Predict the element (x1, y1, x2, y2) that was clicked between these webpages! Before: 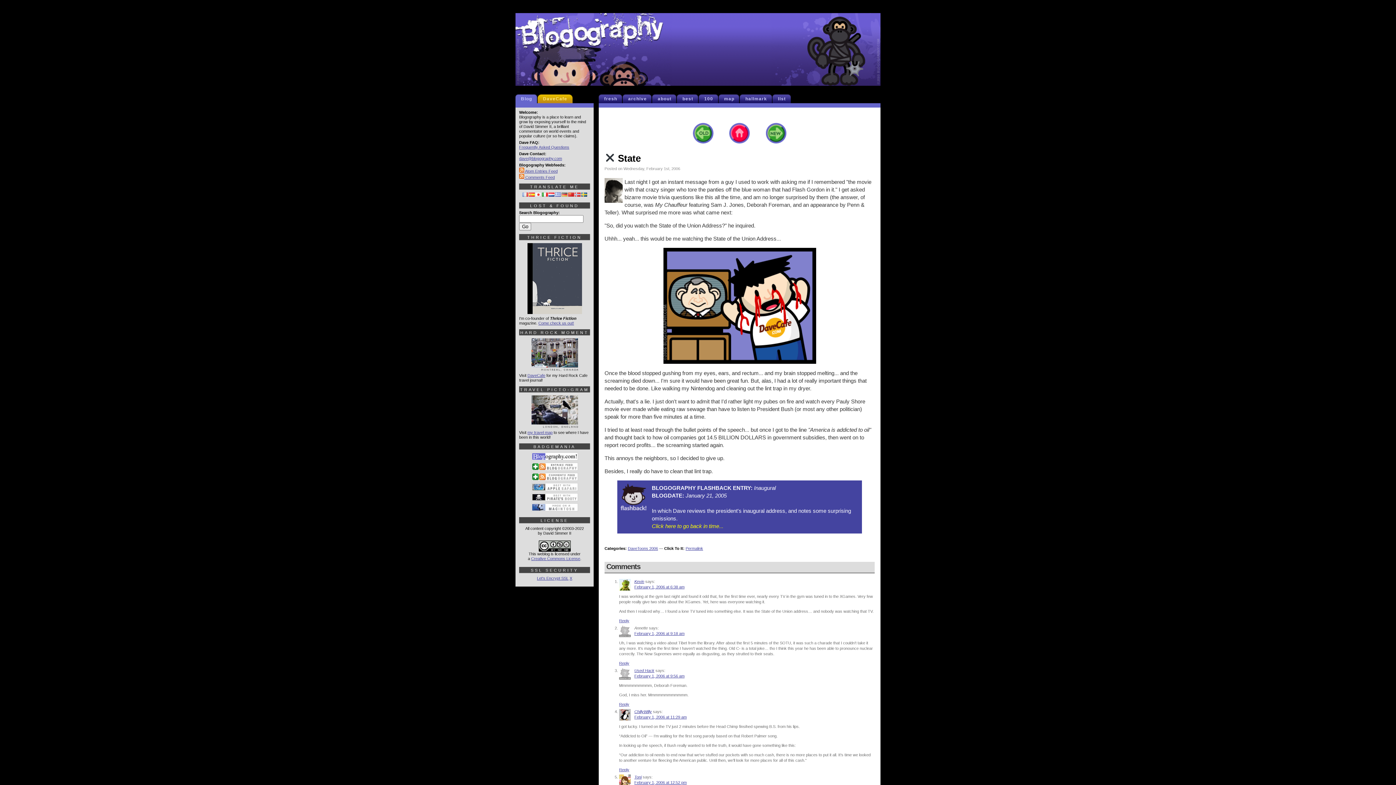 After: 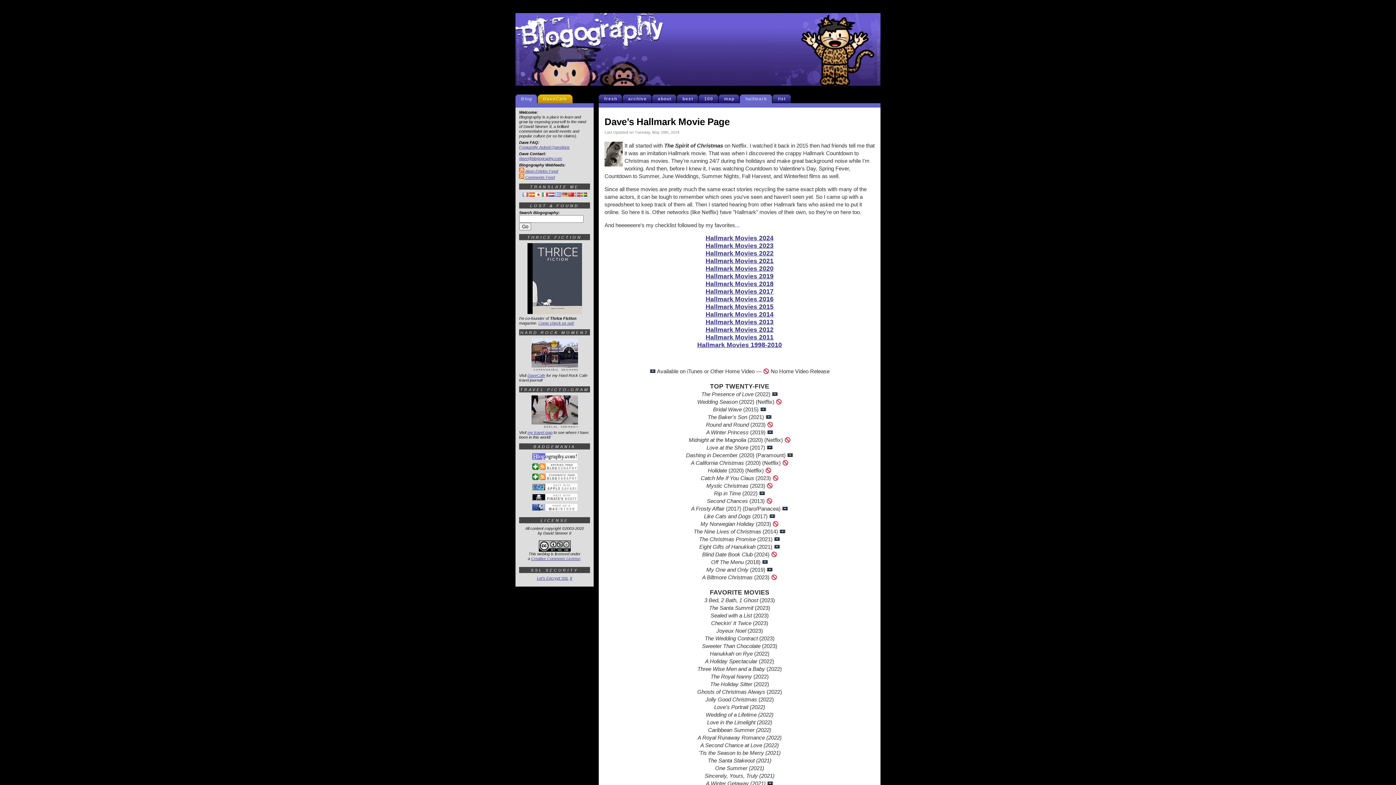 Action: label: hallmark bbox: (743, 94, 772, 103)